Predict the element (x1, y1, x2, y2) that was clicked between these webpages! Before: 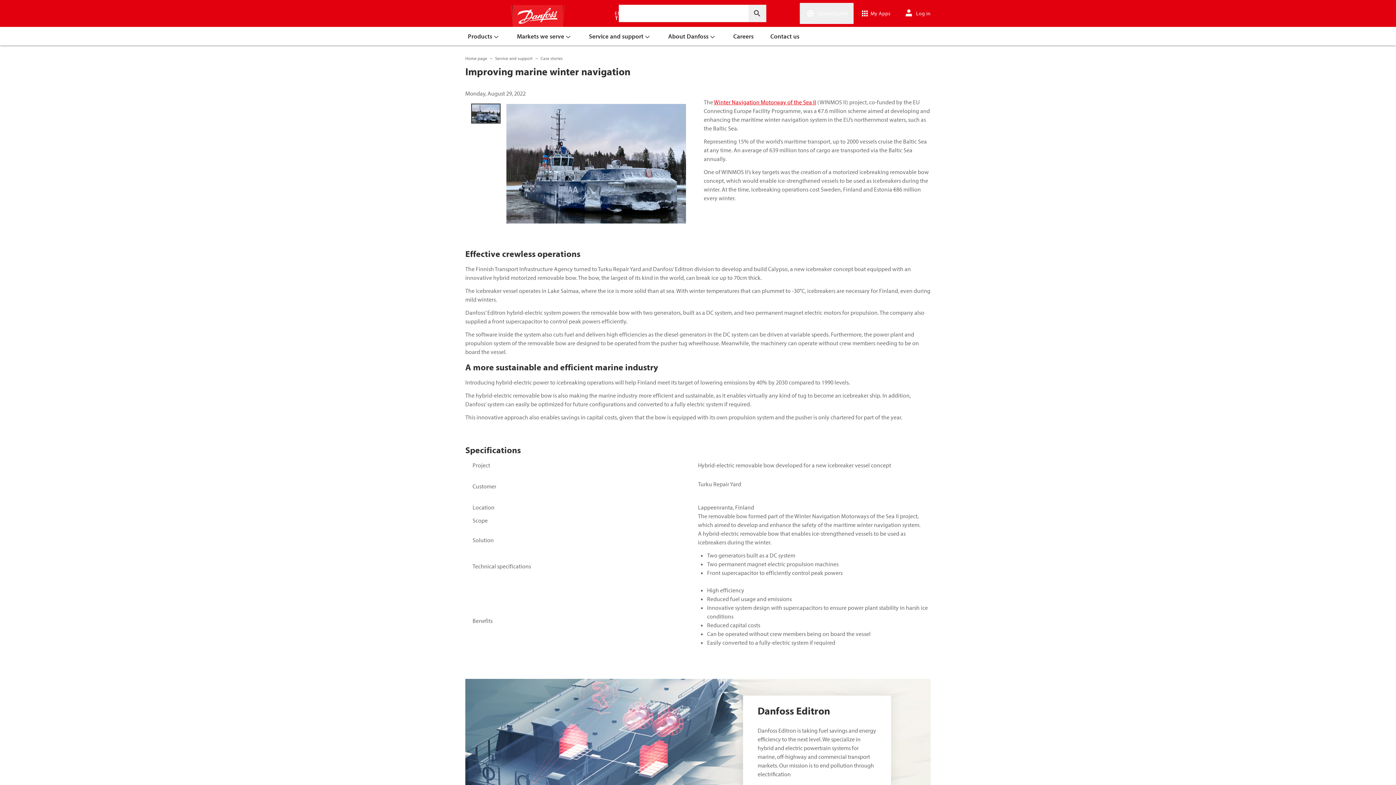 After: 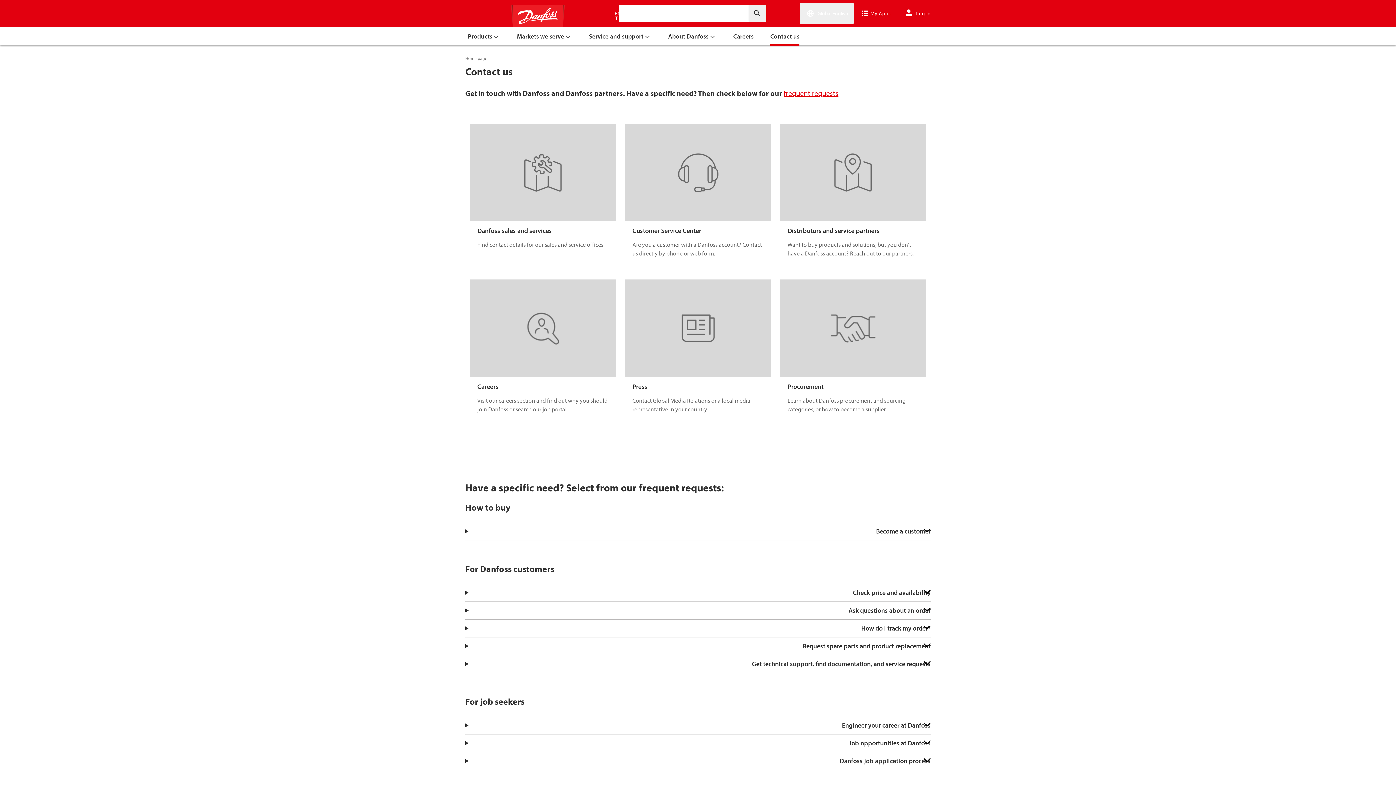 Action: bbox: (762, 26, 808, 45) label: Contact us